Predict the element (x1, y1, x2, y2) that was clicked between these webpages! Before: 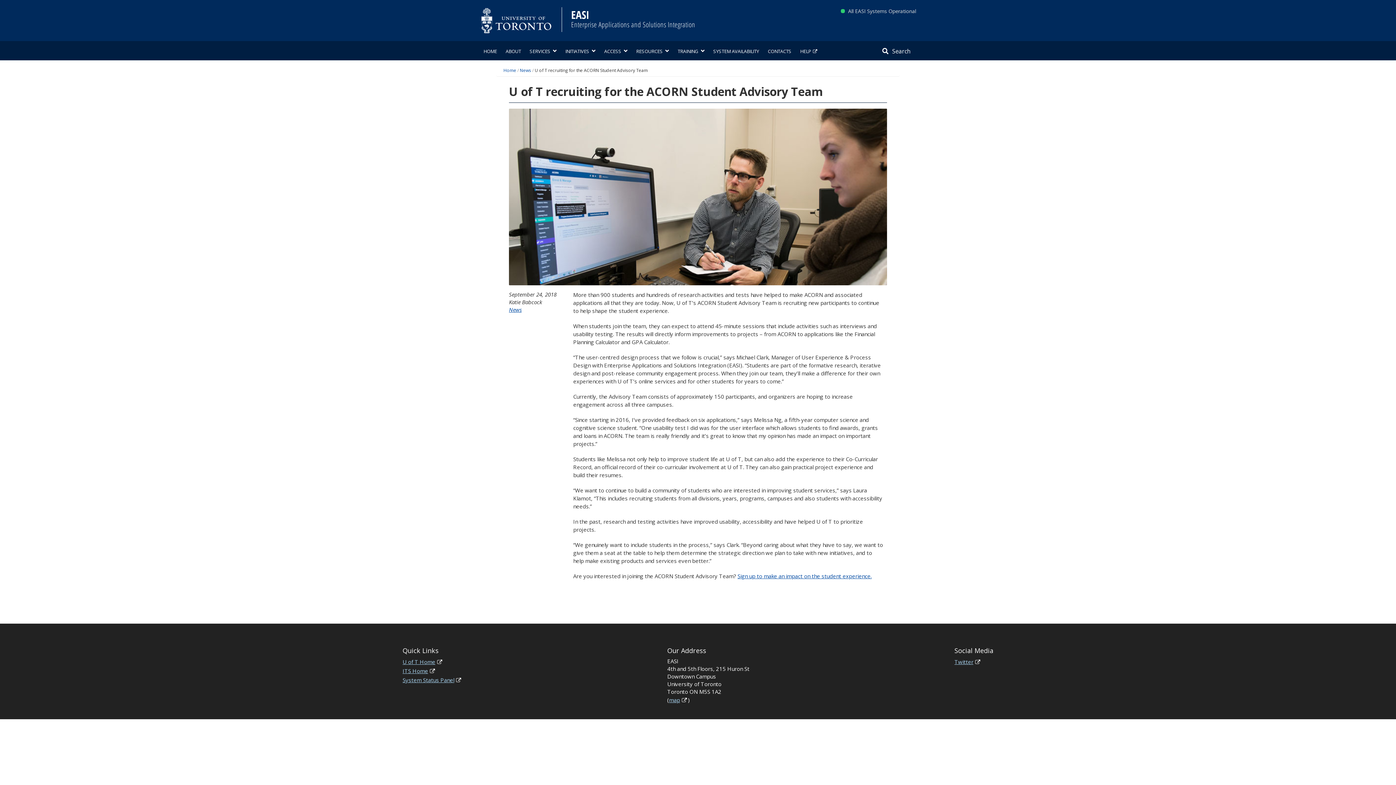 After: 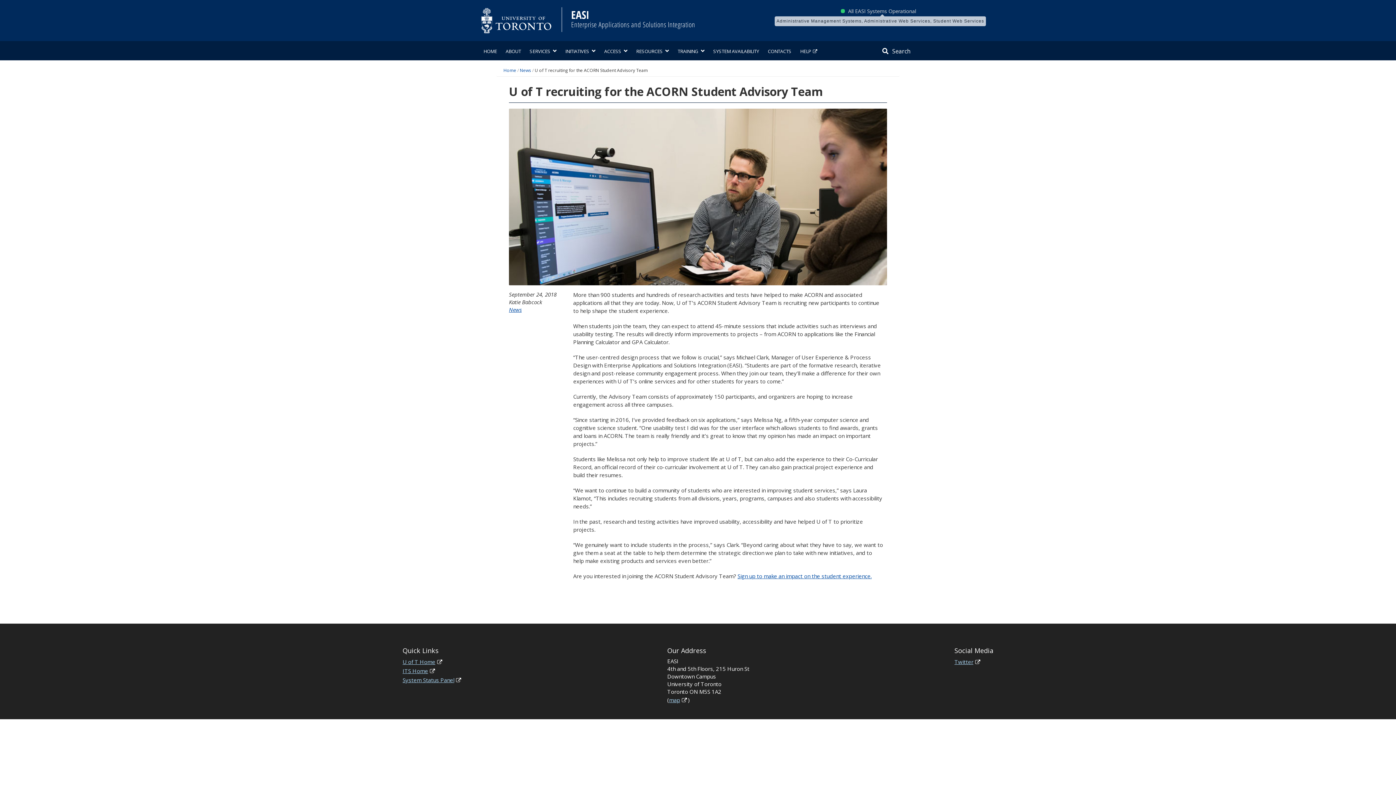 Action: bbox: (848, 7, 916, 14) label: All EASI Systems Operational